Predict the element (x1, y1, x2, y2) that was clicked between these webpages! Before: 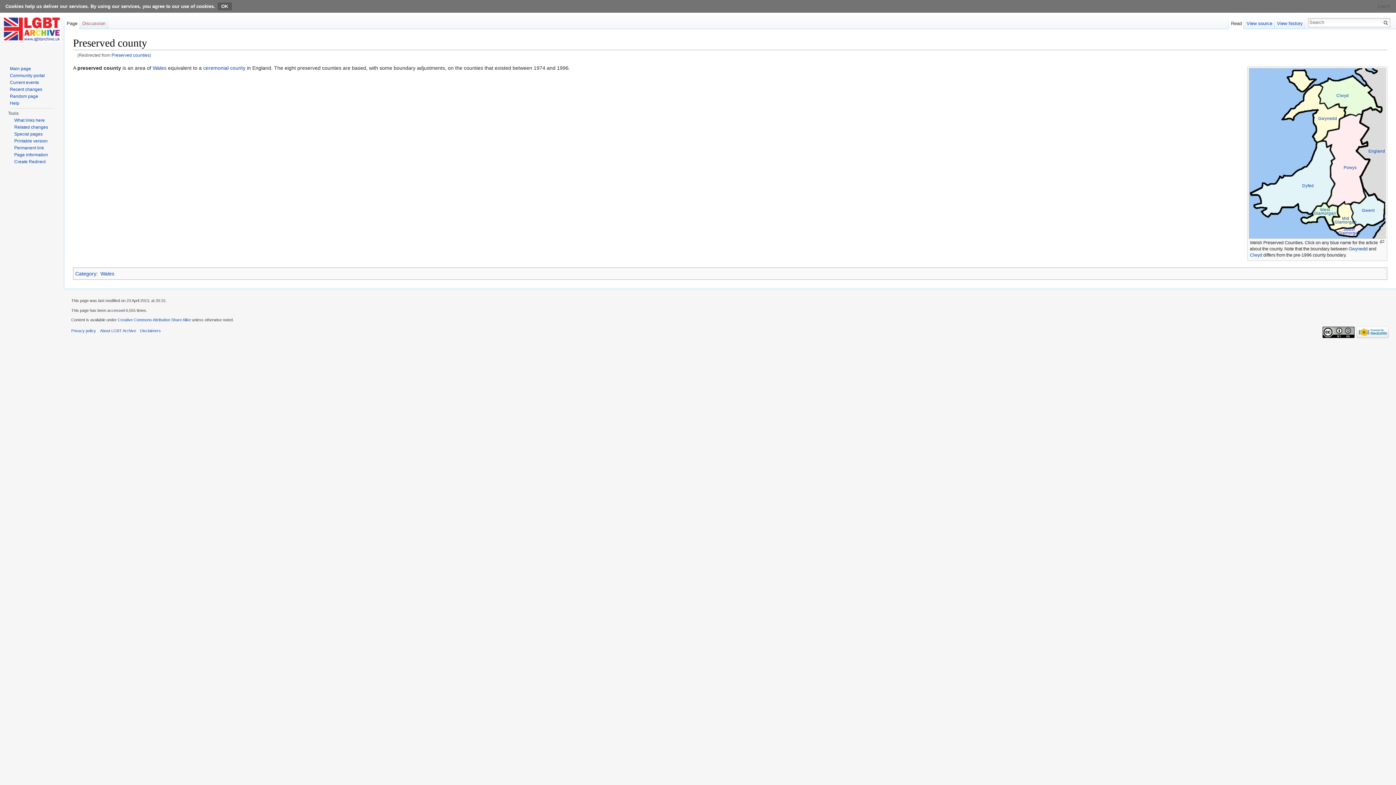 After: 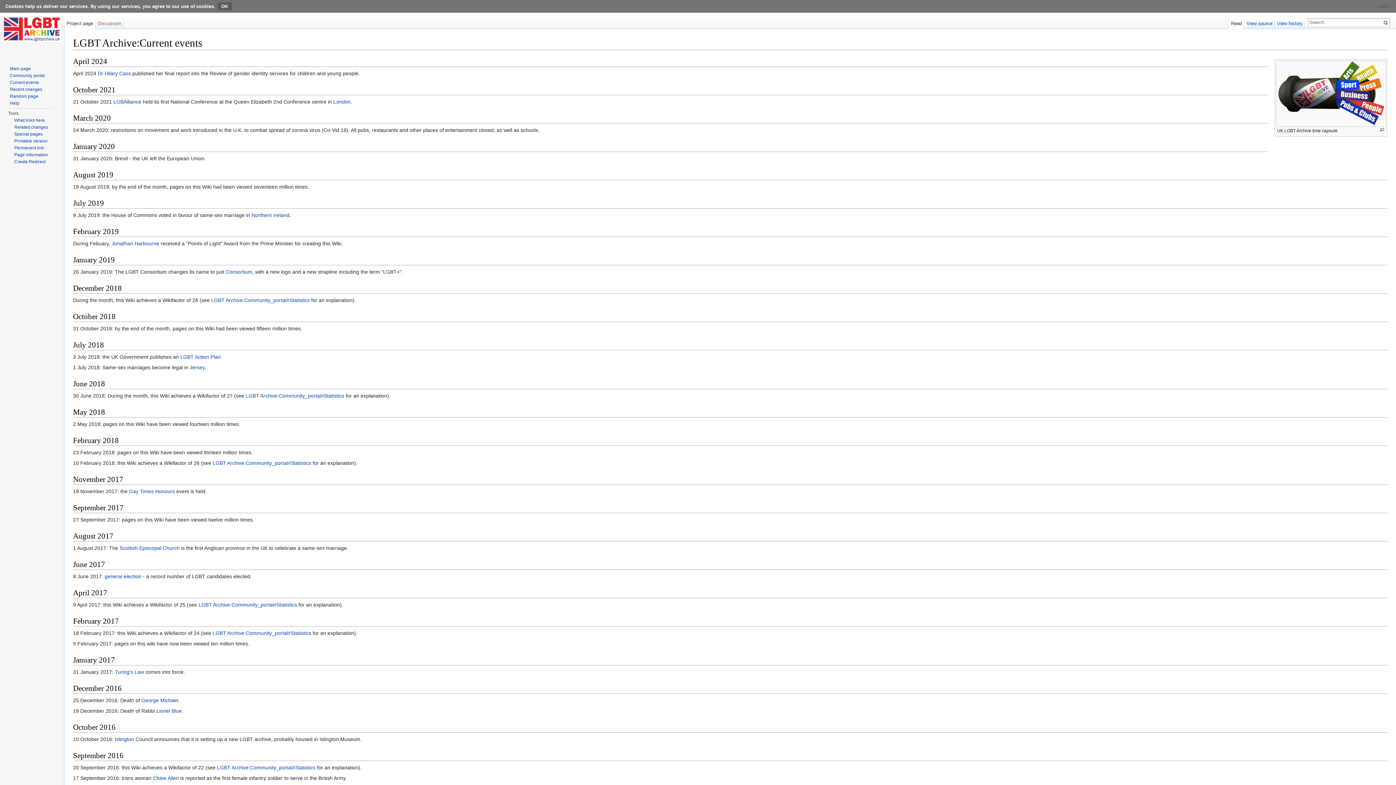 Action: bbox: (9, 80, 38, 85) label: Current events